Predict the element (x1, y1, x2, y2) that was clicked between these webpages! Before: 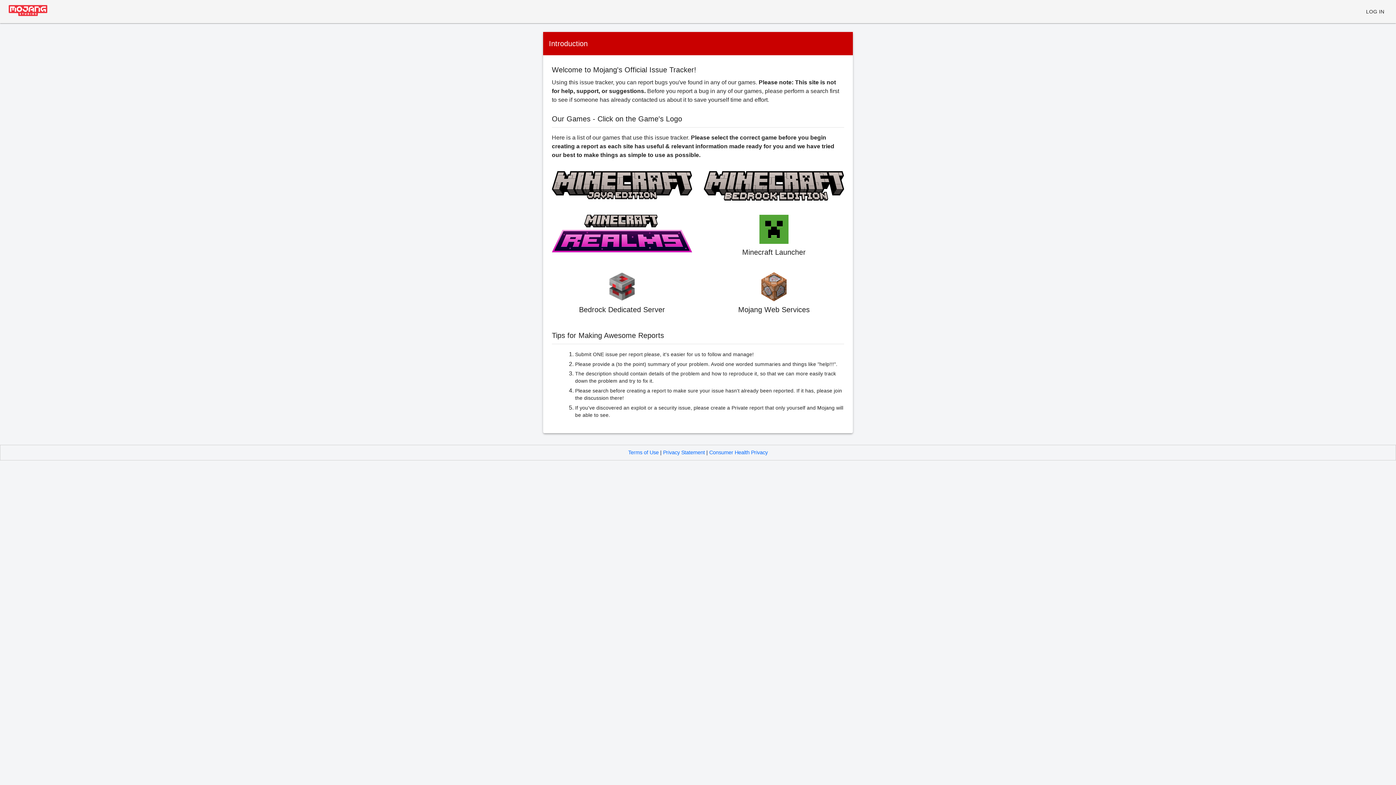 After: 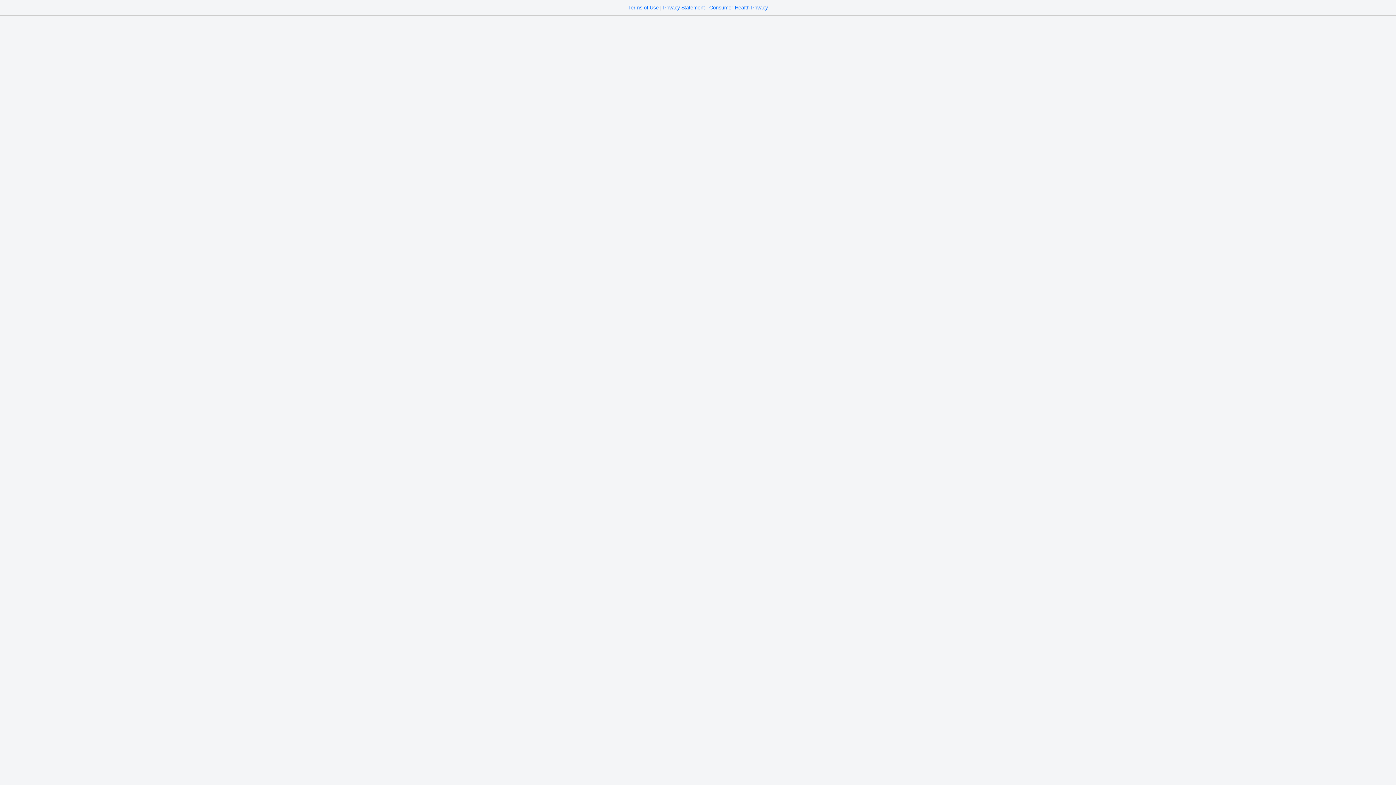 Action: bbox: (552, 171, 692, 203)